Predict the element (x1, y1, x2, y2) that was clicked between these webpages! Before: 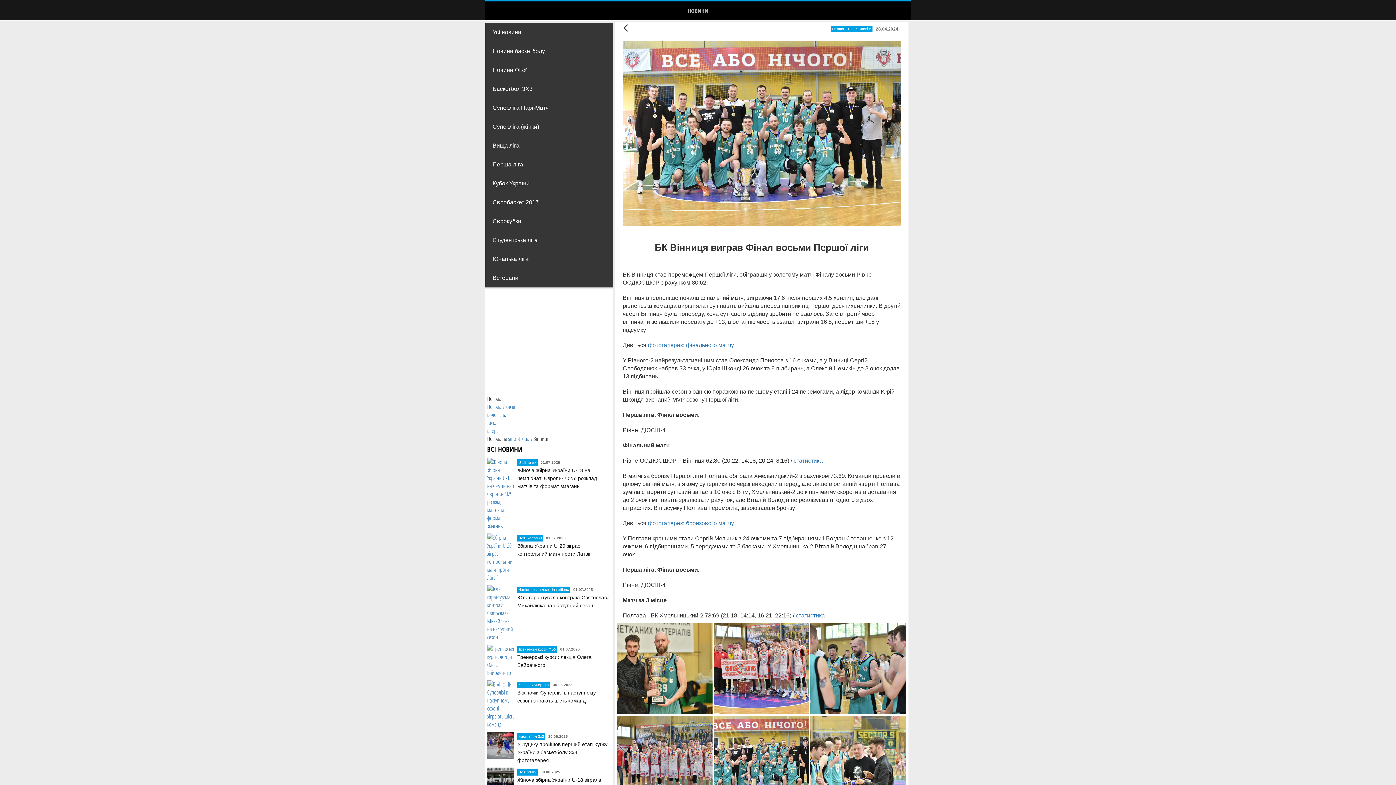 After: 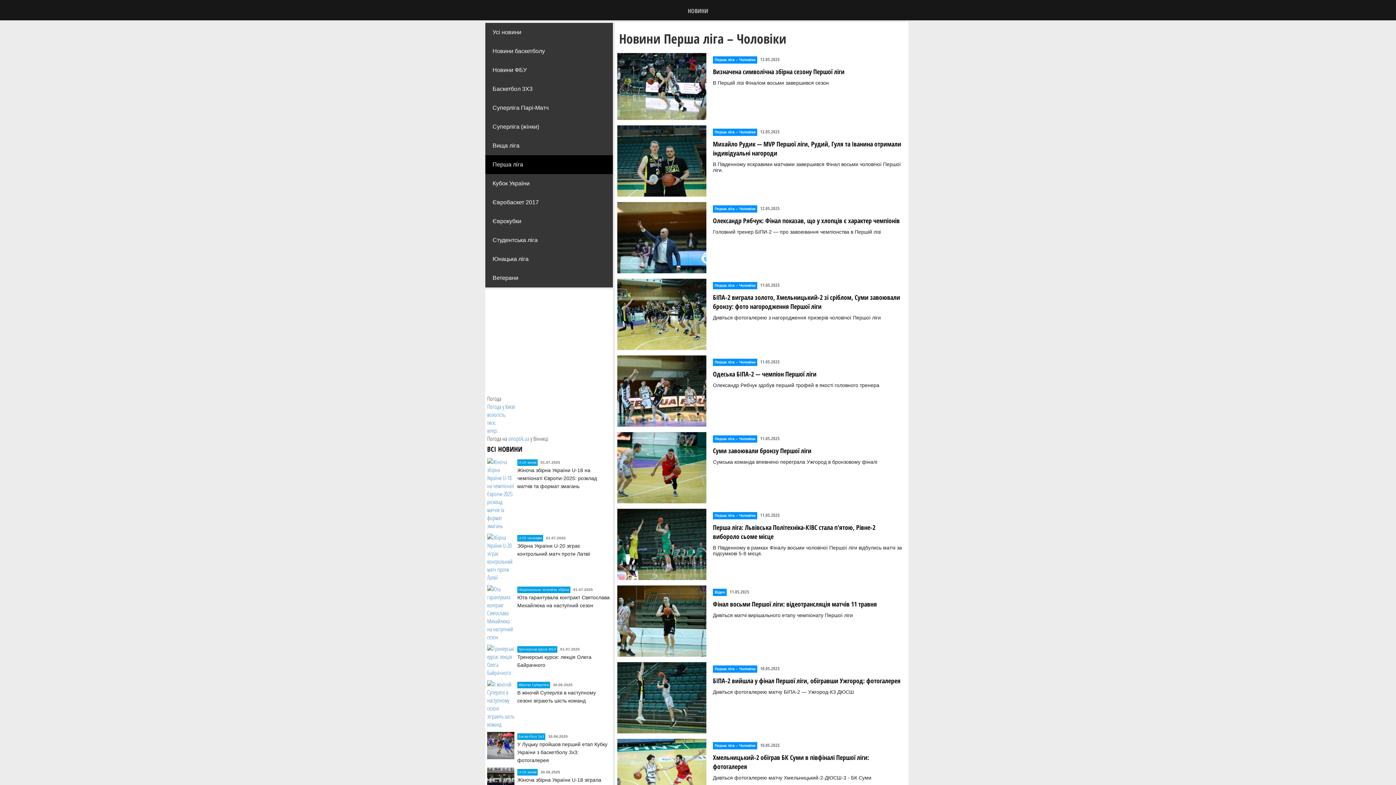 Action: bbox: (831, 25, 872, 32) label: Перша лiга – Чоловiки